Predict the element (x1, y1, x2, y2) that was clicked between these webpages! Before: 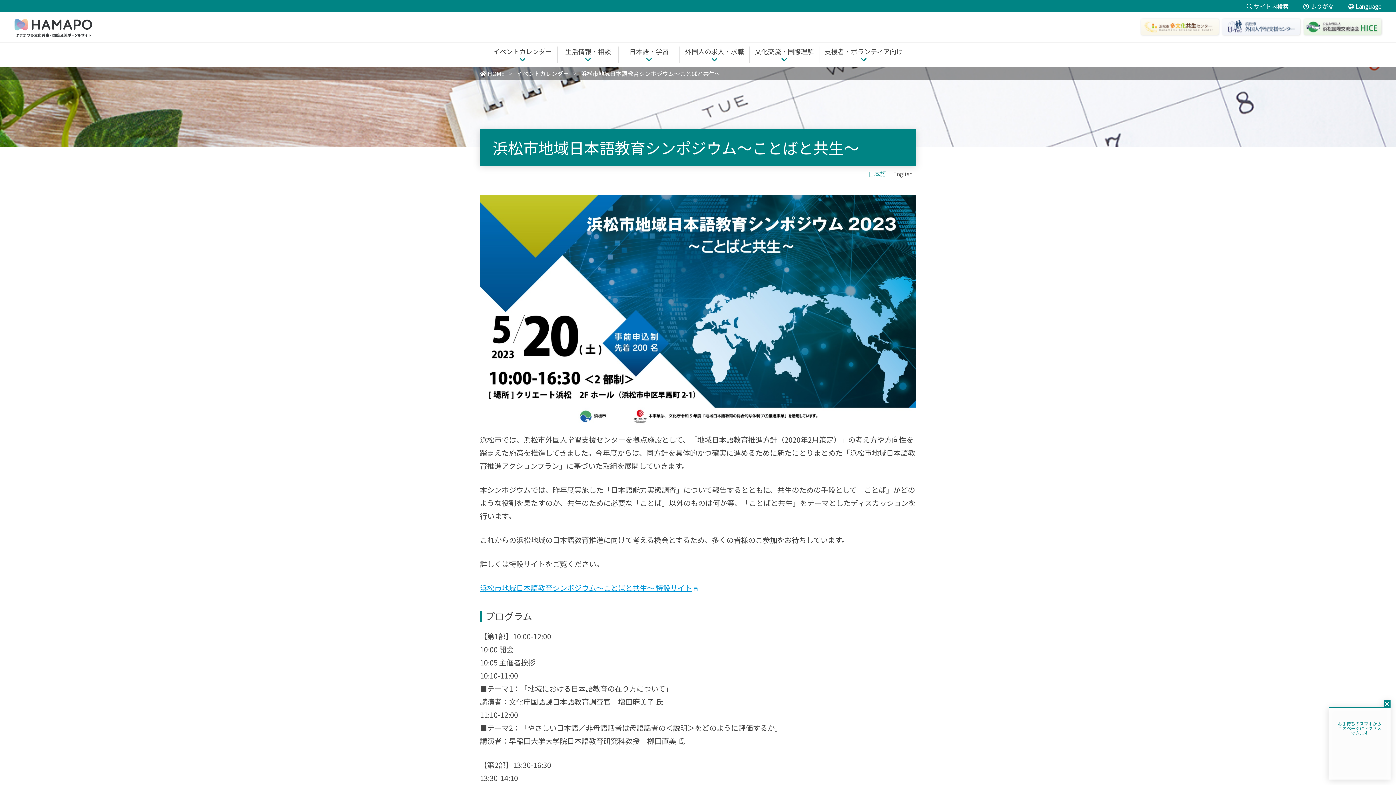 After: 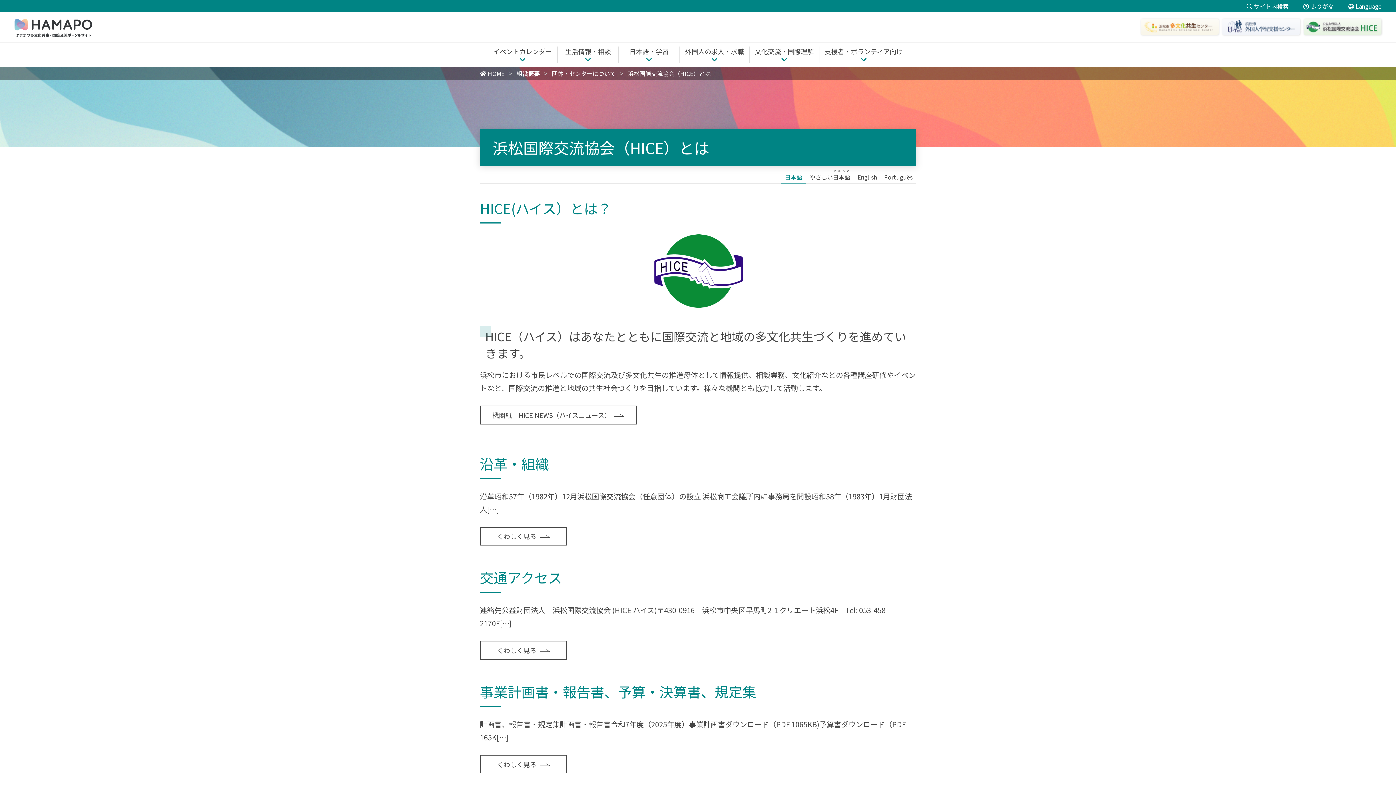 Action: bbox: (1304, 27, 1381, 36)